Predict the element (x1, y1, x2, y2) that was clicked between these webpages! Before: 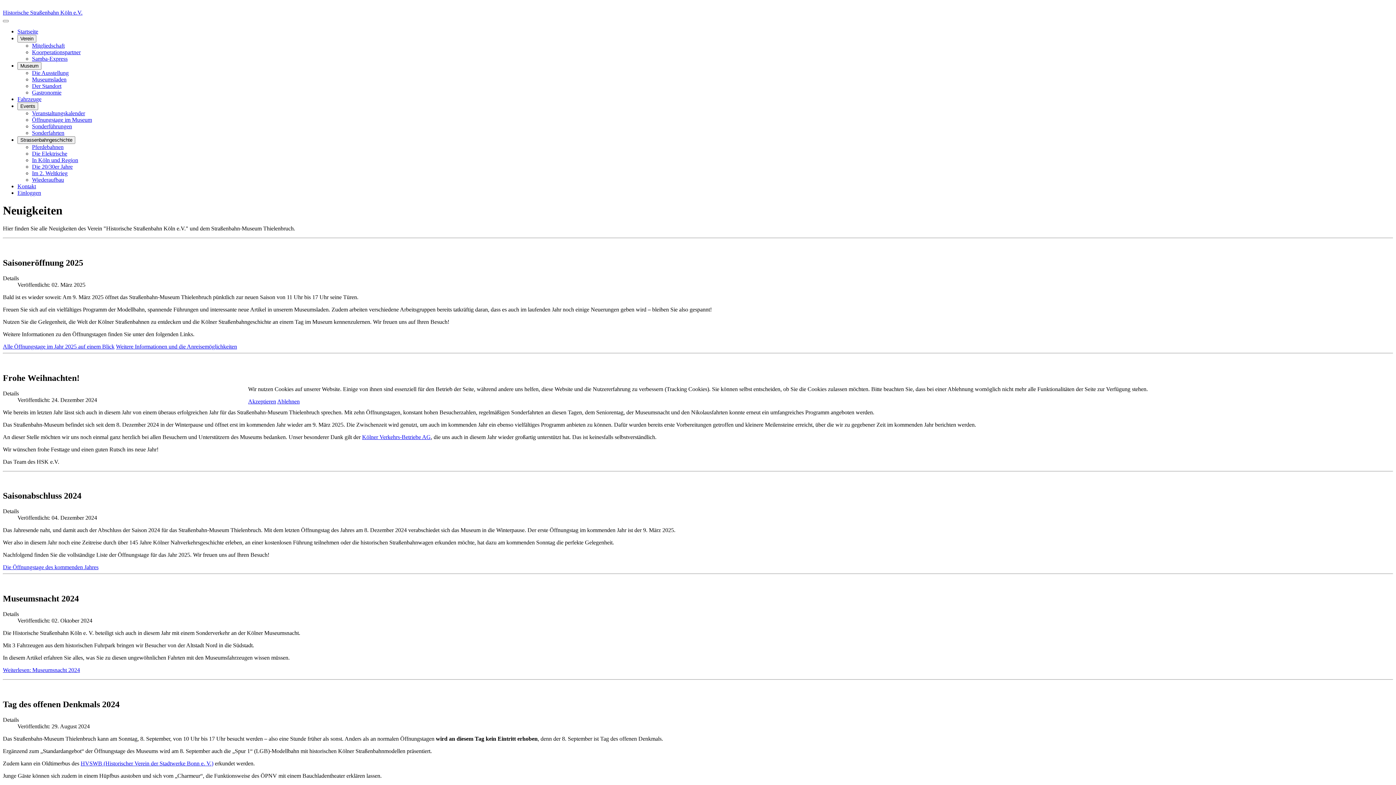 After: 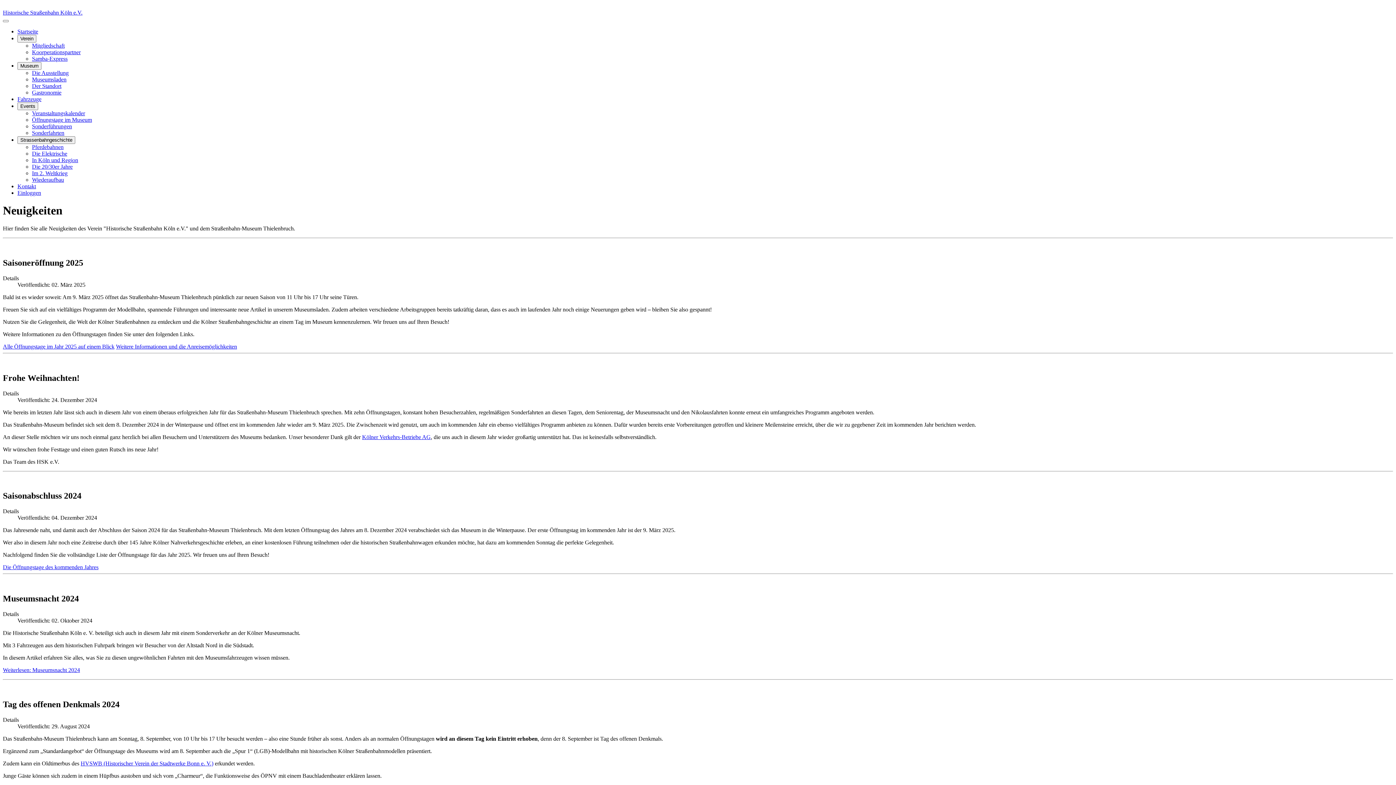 Action: label: Ablehnen bbox: (277, 398, 299, 404)